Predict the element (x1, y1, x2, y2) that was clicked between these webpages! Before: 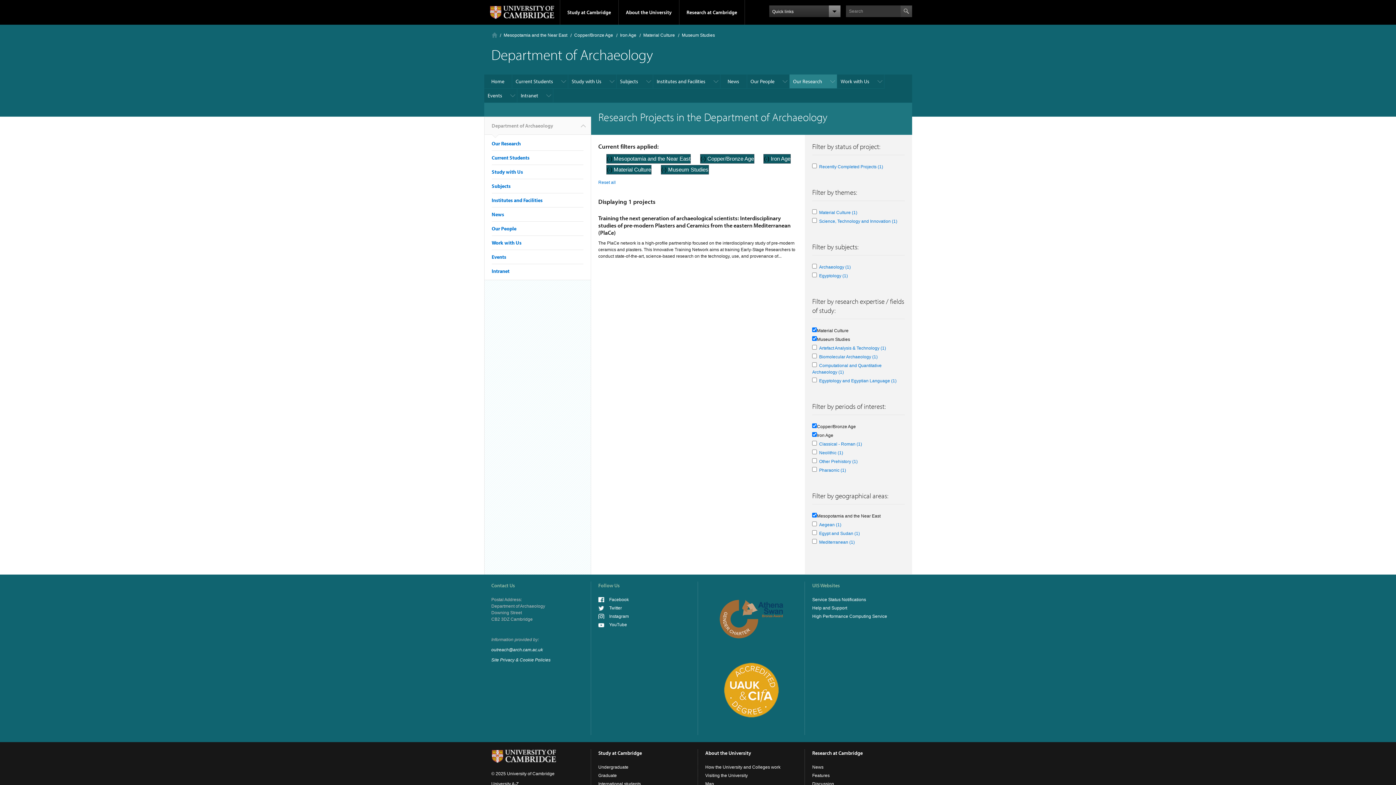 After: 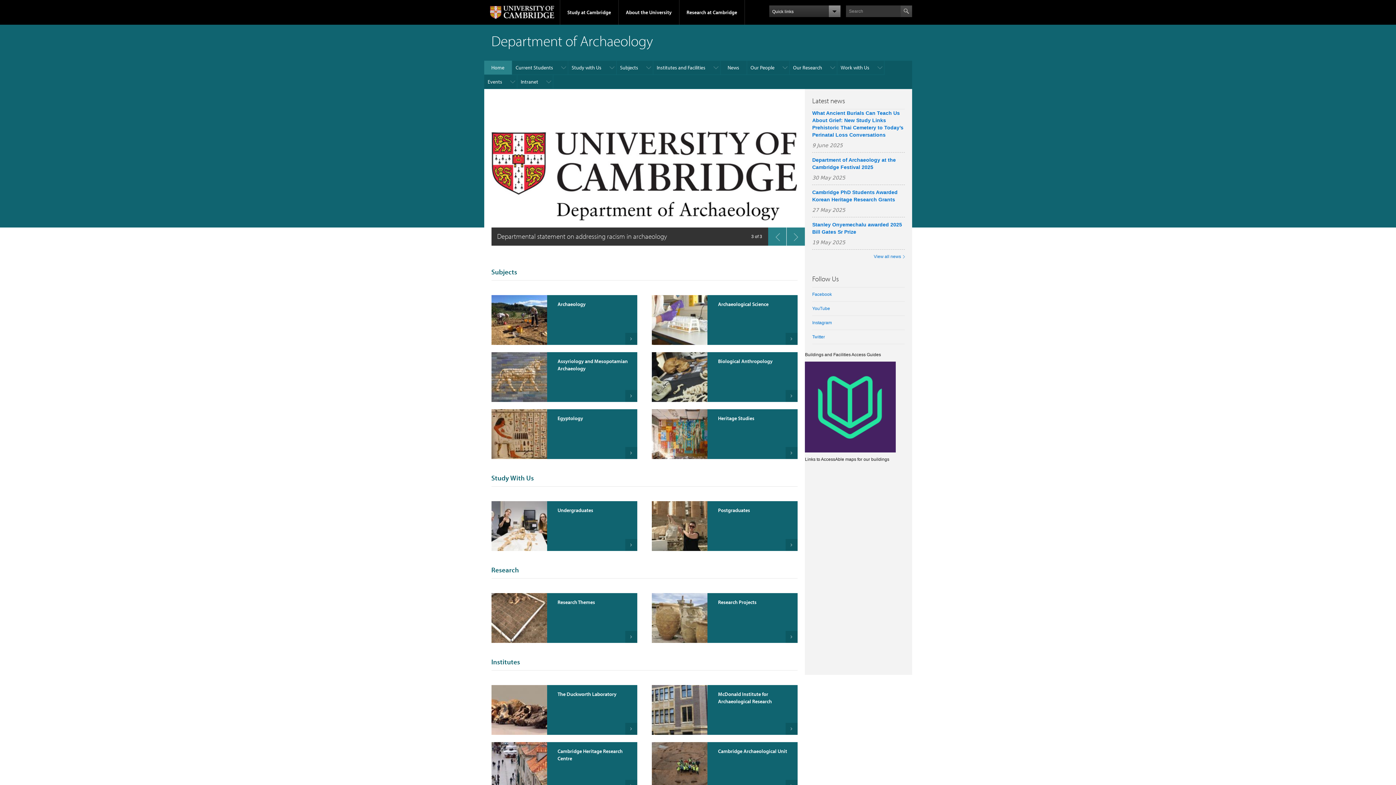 Action: bbox: (484, 74, 512, 88) label: Home